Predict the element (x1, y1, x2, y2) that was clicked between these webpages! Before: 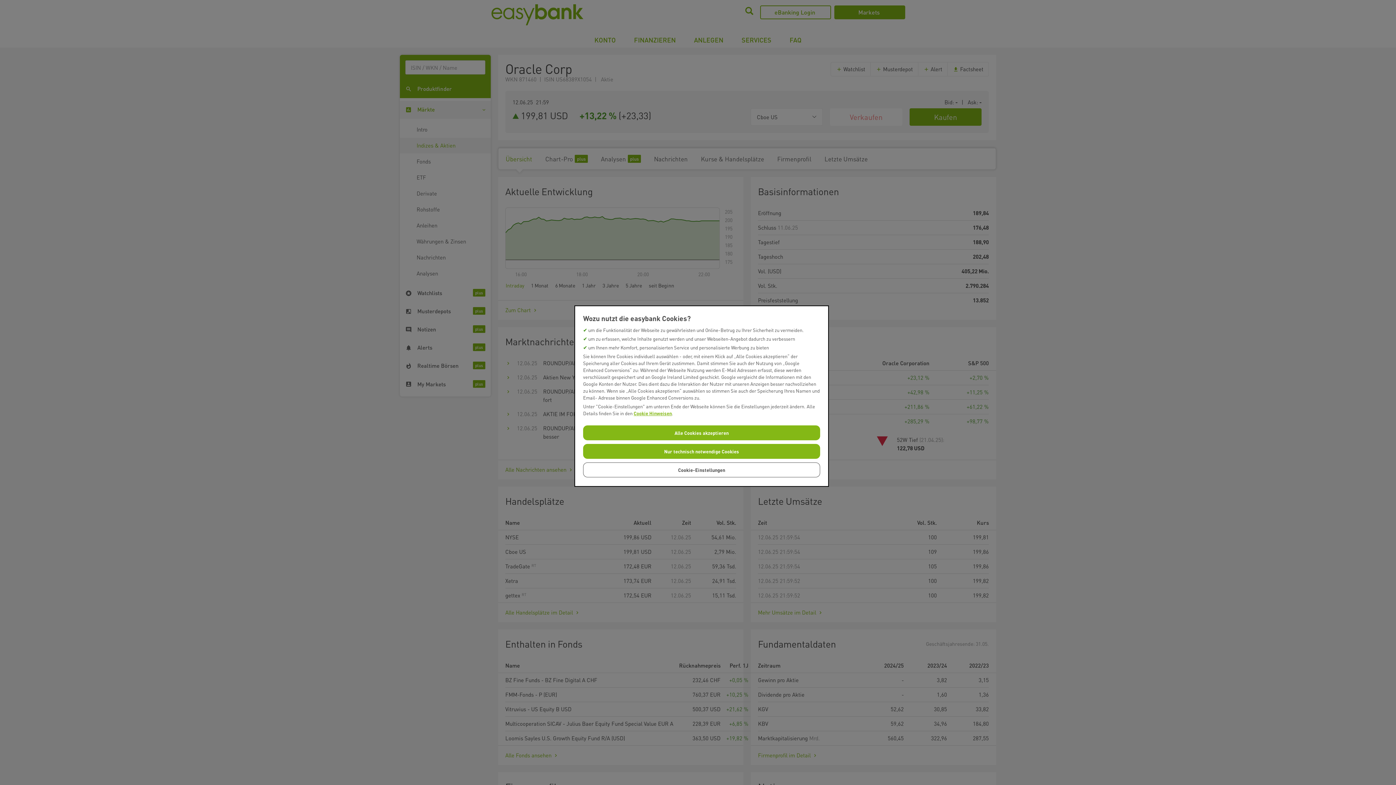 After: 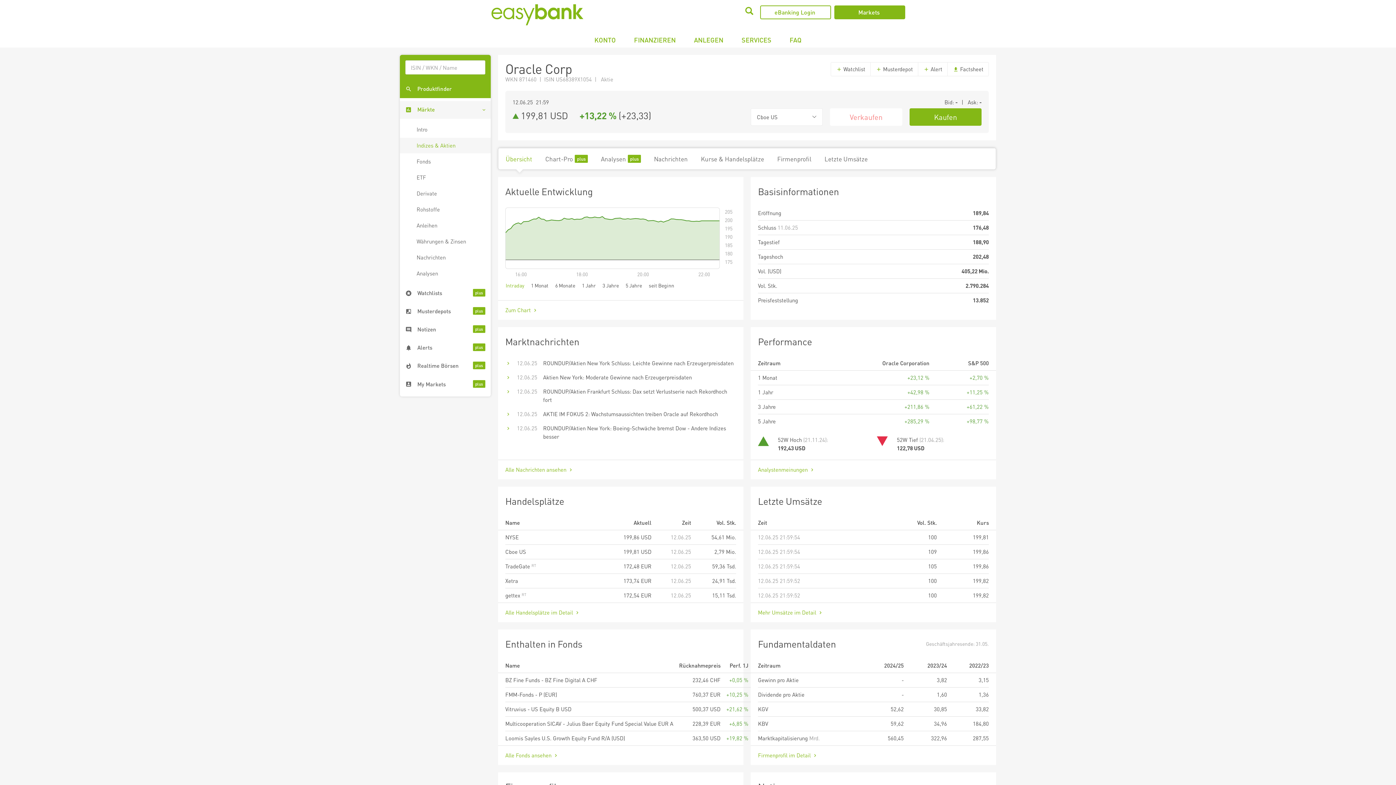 Action: label: Nur technisch notwendige Cookies bbox: (583, 444, 820, 459)